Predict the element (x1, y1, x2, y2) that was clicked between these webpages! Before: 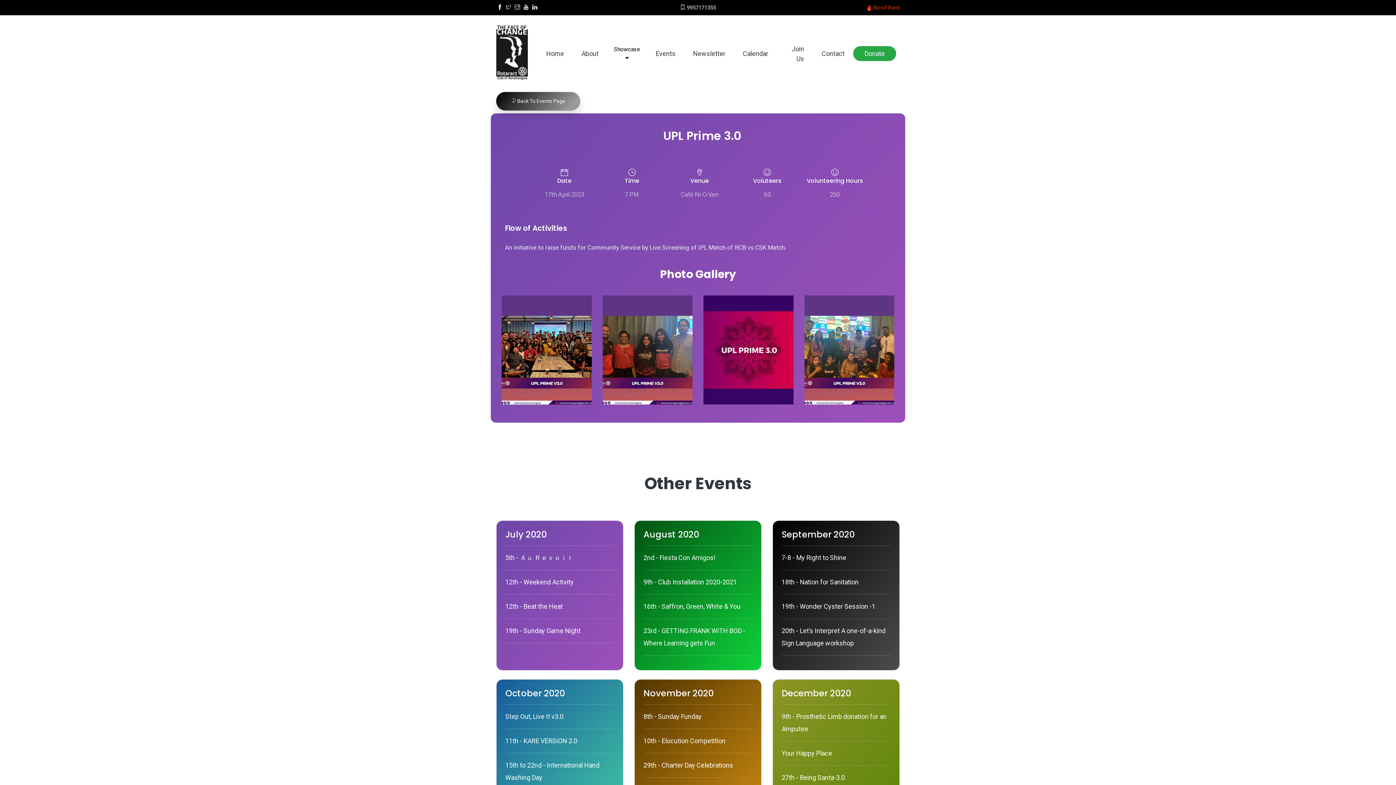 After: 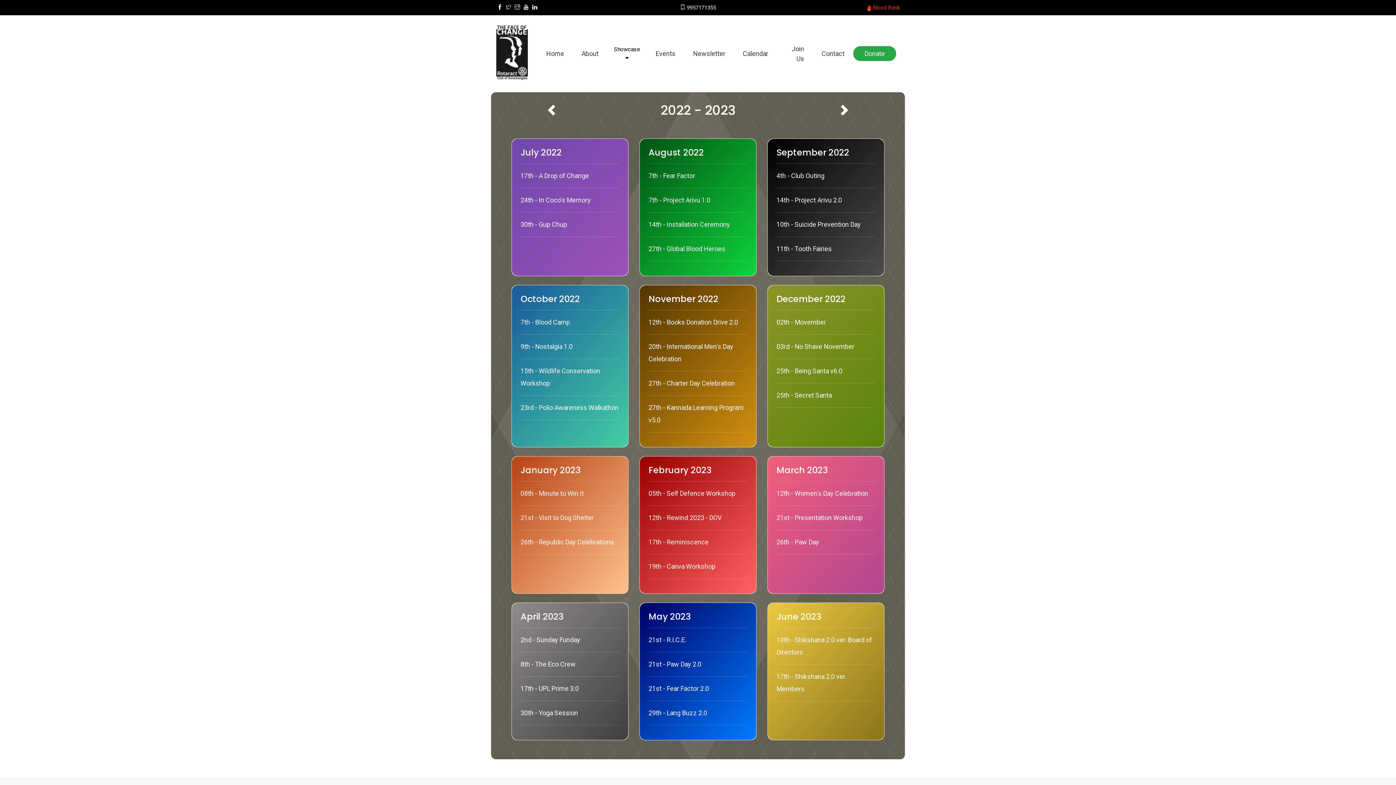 Action: label:  Back To Events Page bbox: (496, 99, 580, 105)